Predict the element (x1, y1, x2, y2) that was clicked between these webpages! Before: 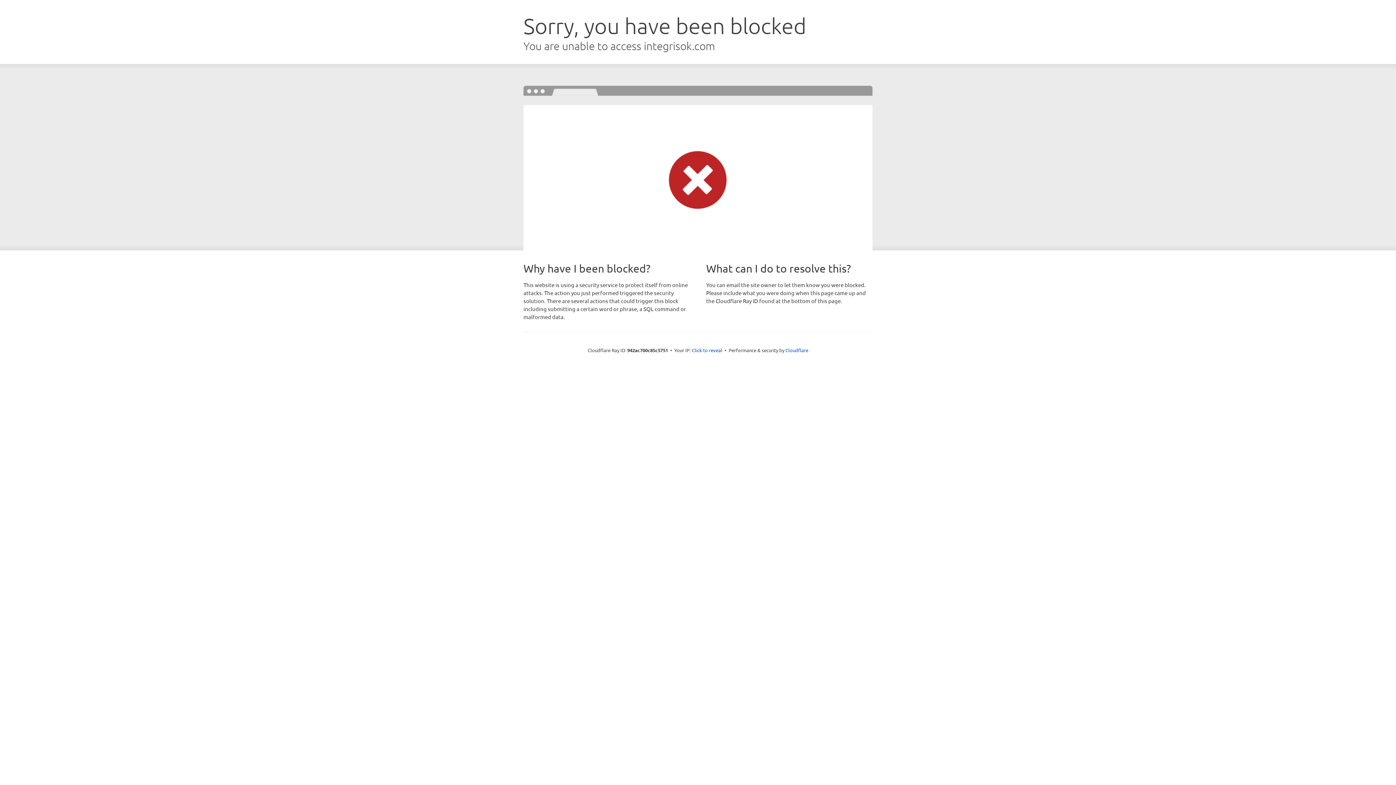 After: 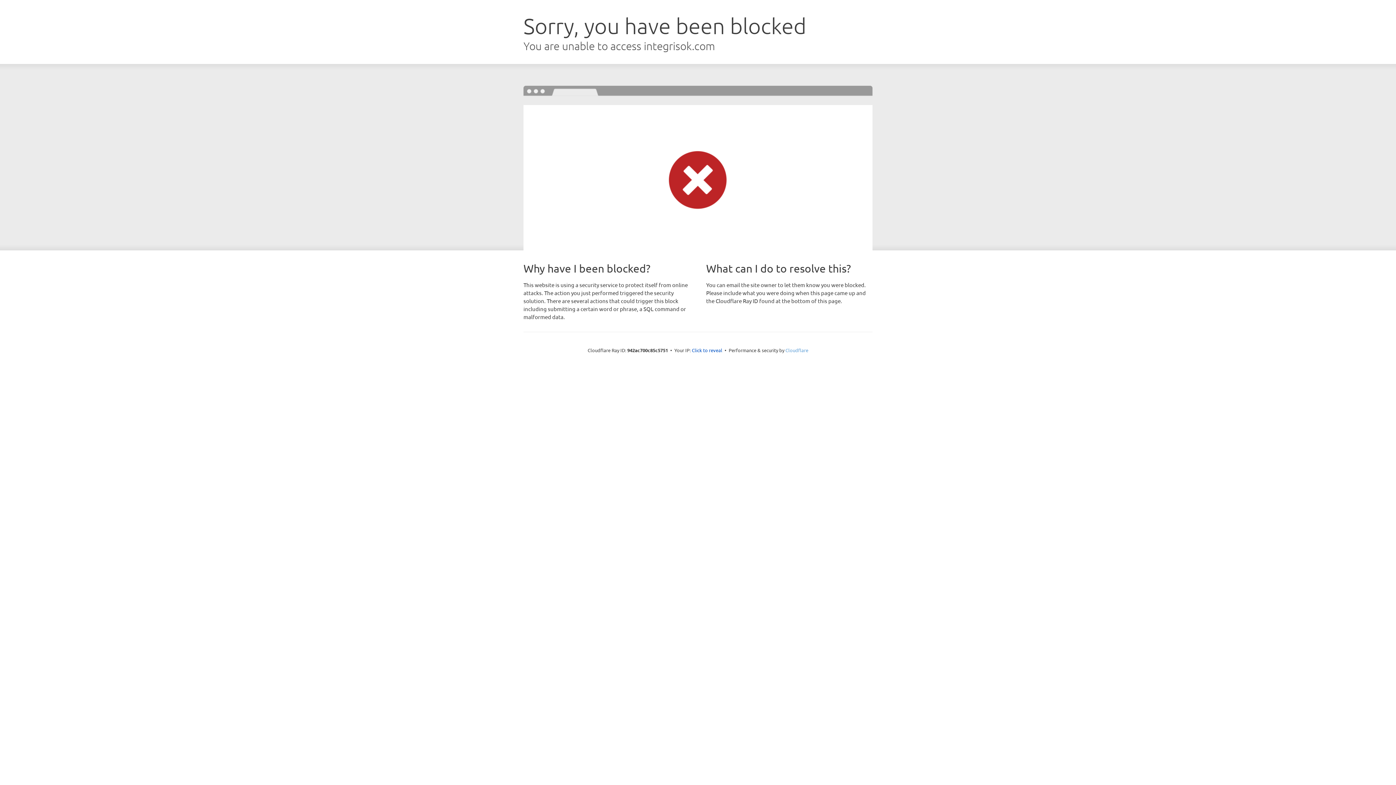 Action: label: Cloudflare bbox: (785, 347, 808, 353)